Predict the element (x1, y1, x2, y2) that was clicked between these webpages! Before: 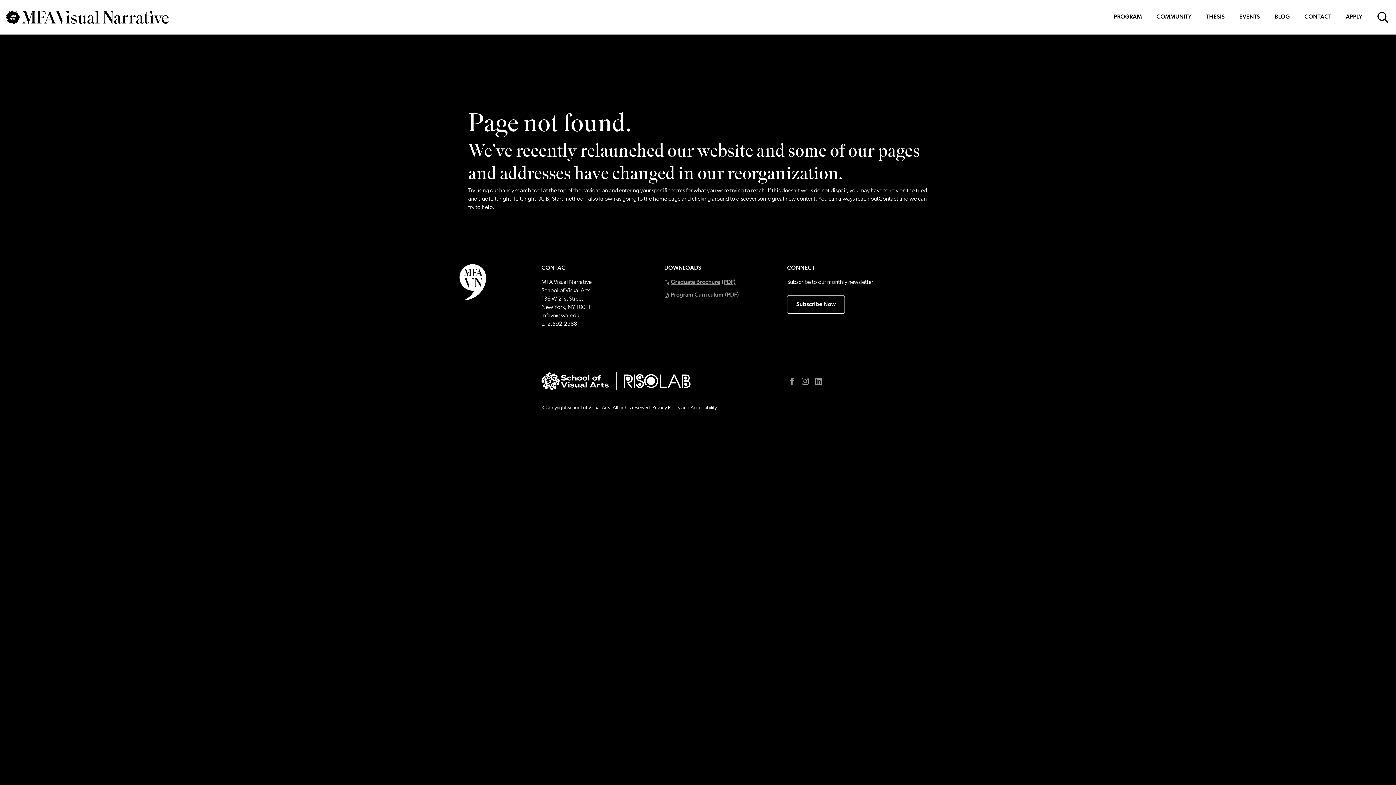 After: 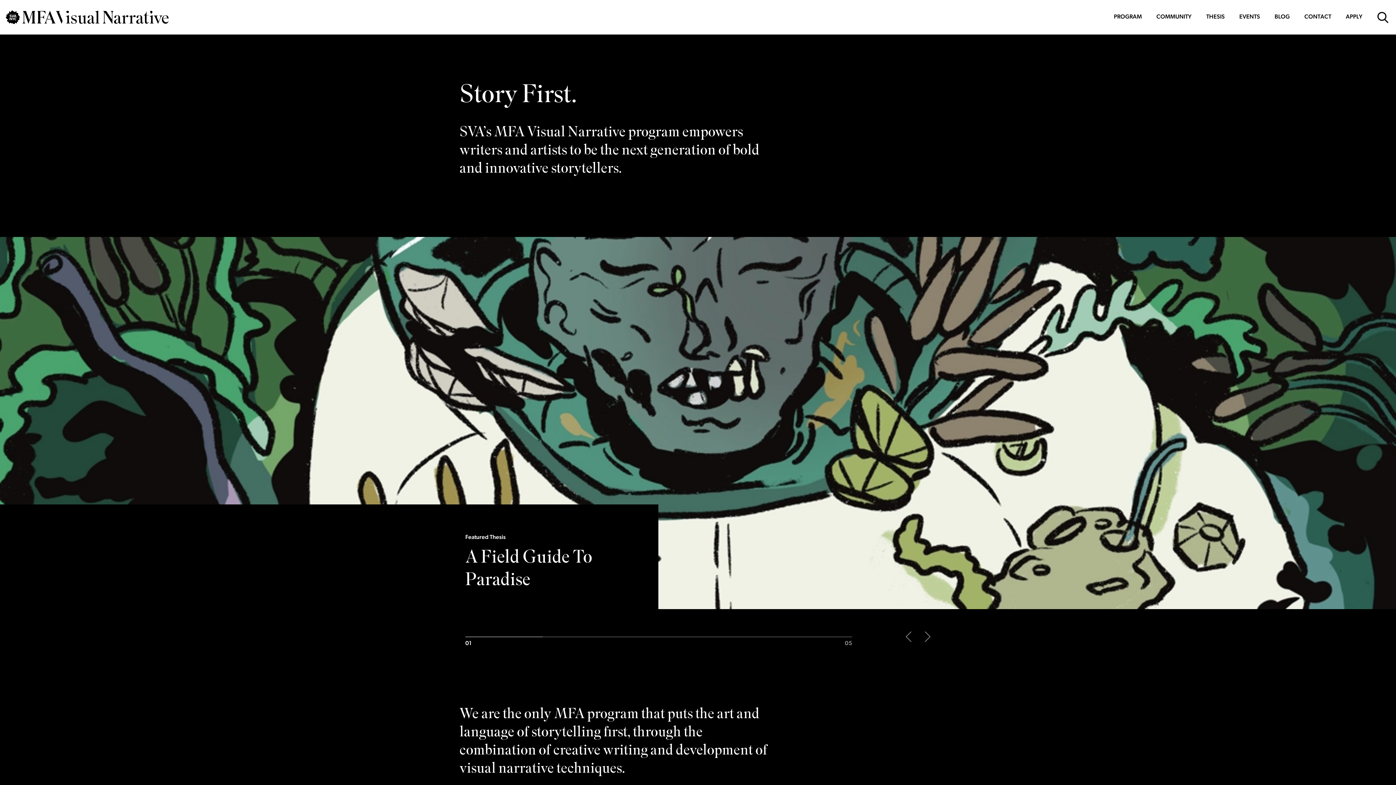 Action: label: Go back to MFAVN homepage bbox: (5, 10, 168, 24)